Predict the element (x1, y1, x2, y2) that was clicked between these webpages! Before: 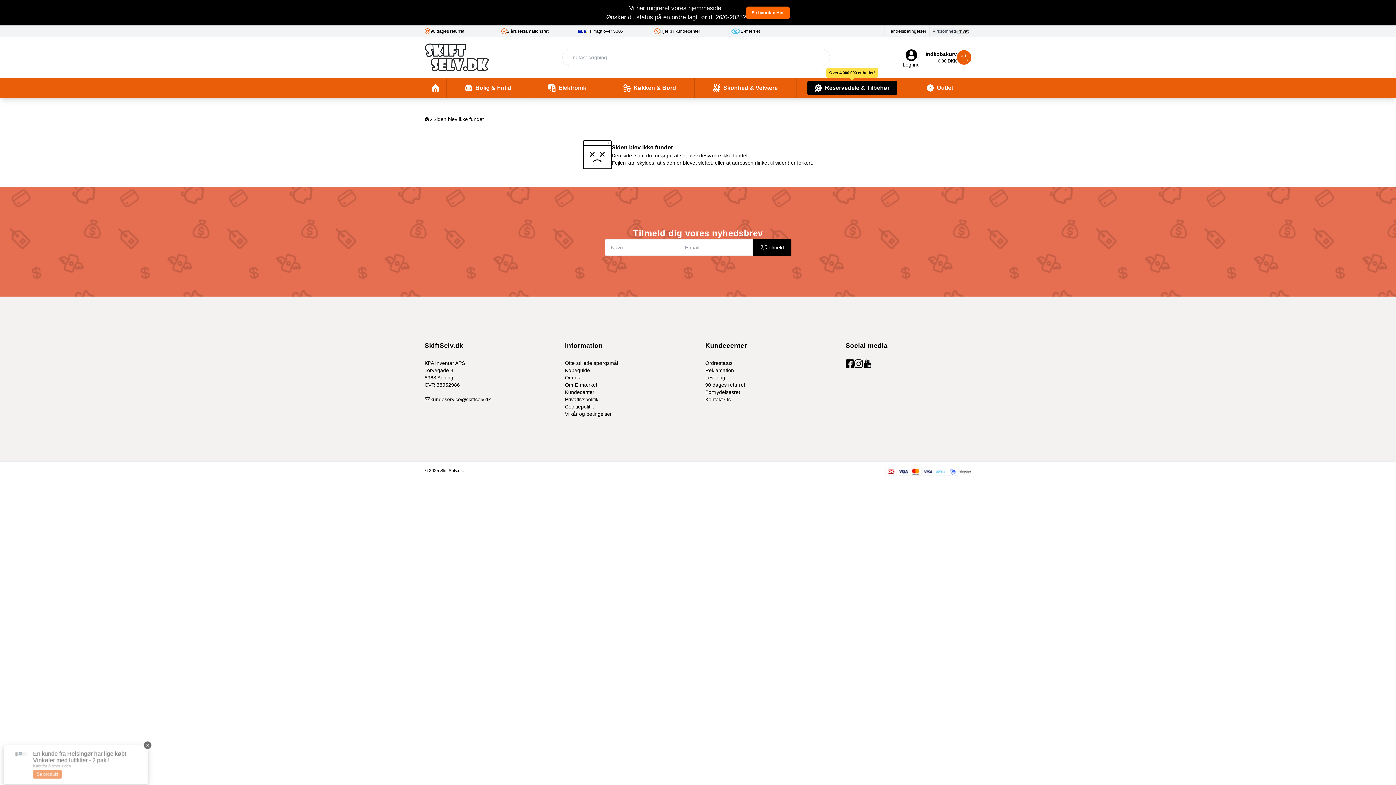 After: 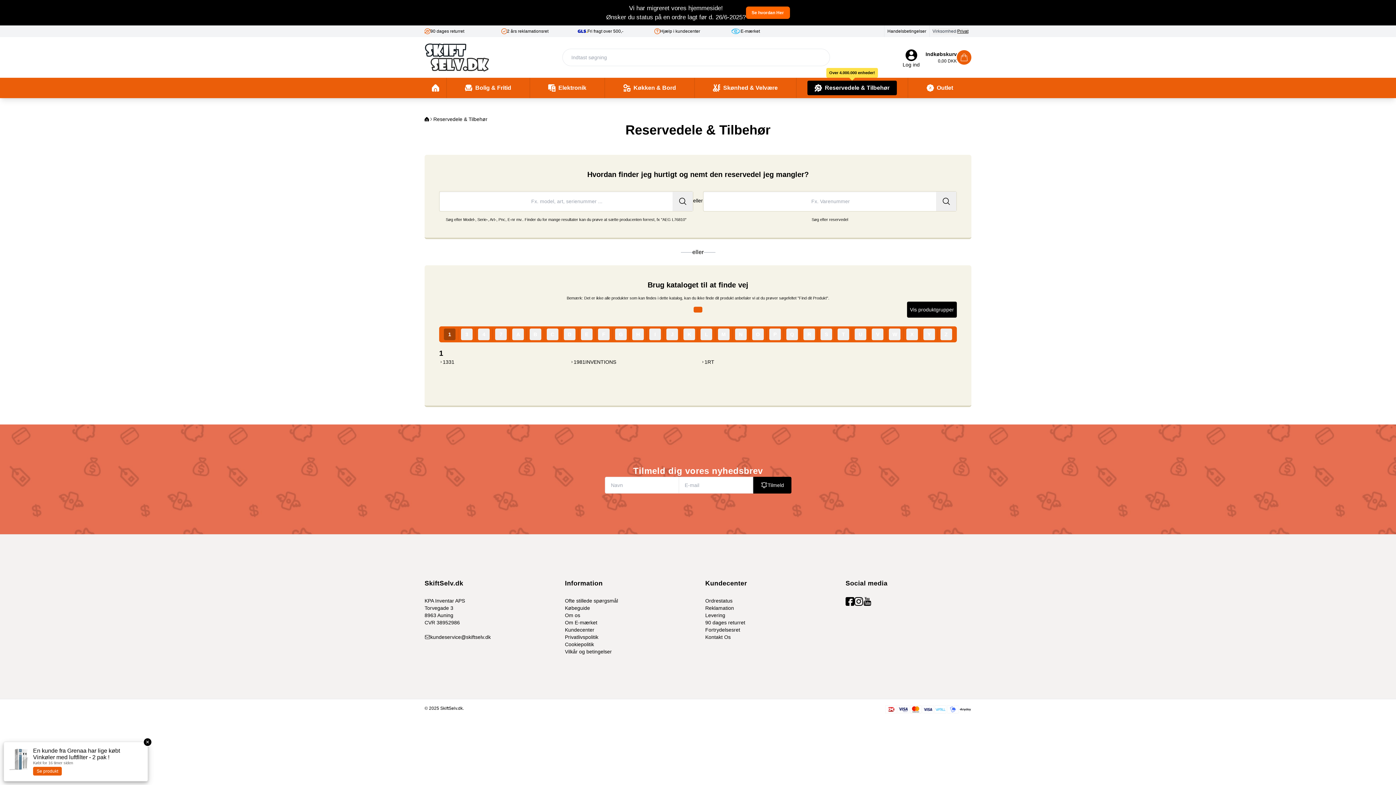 Action: label: Reservedele & Tilbehør
Over 4.000.000 enheder! bbox: (807, 55, 897, 69)